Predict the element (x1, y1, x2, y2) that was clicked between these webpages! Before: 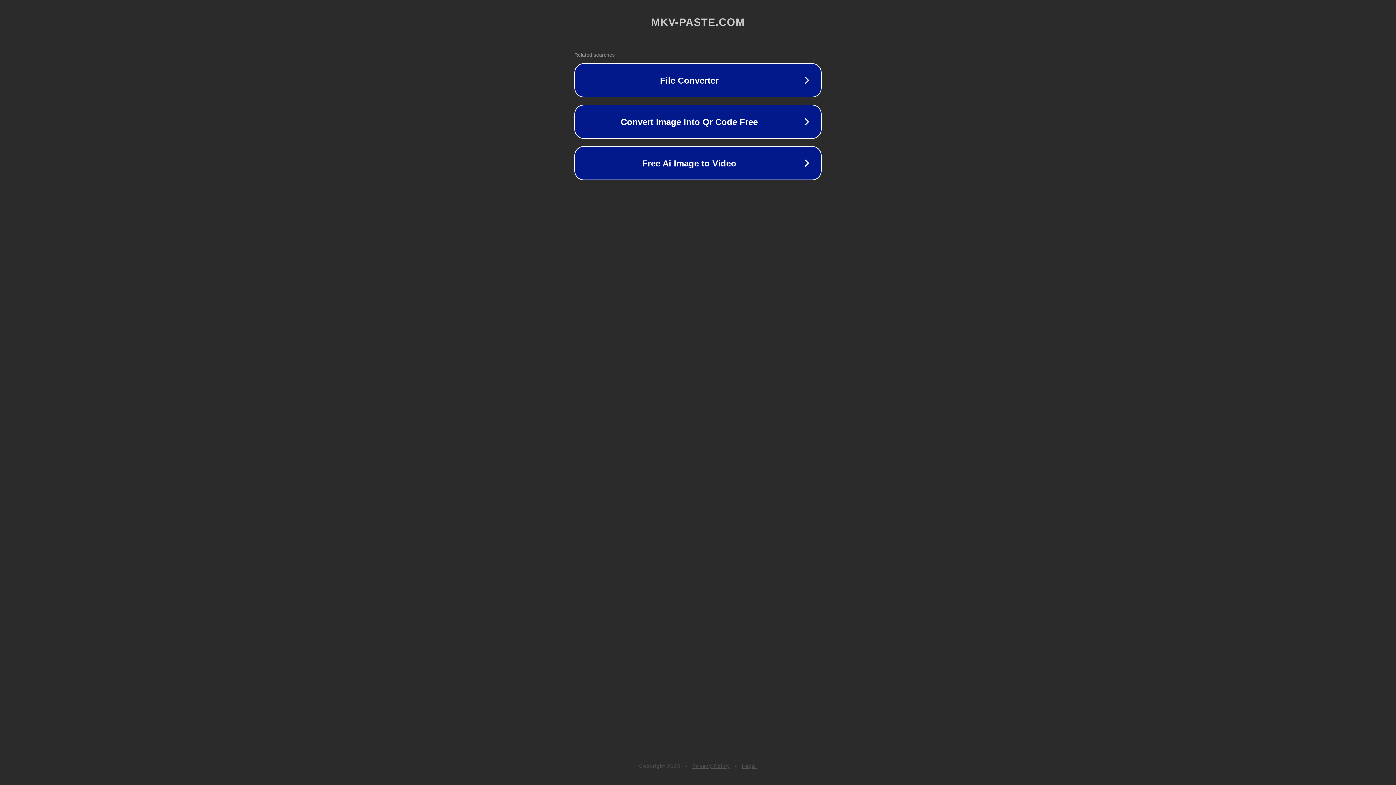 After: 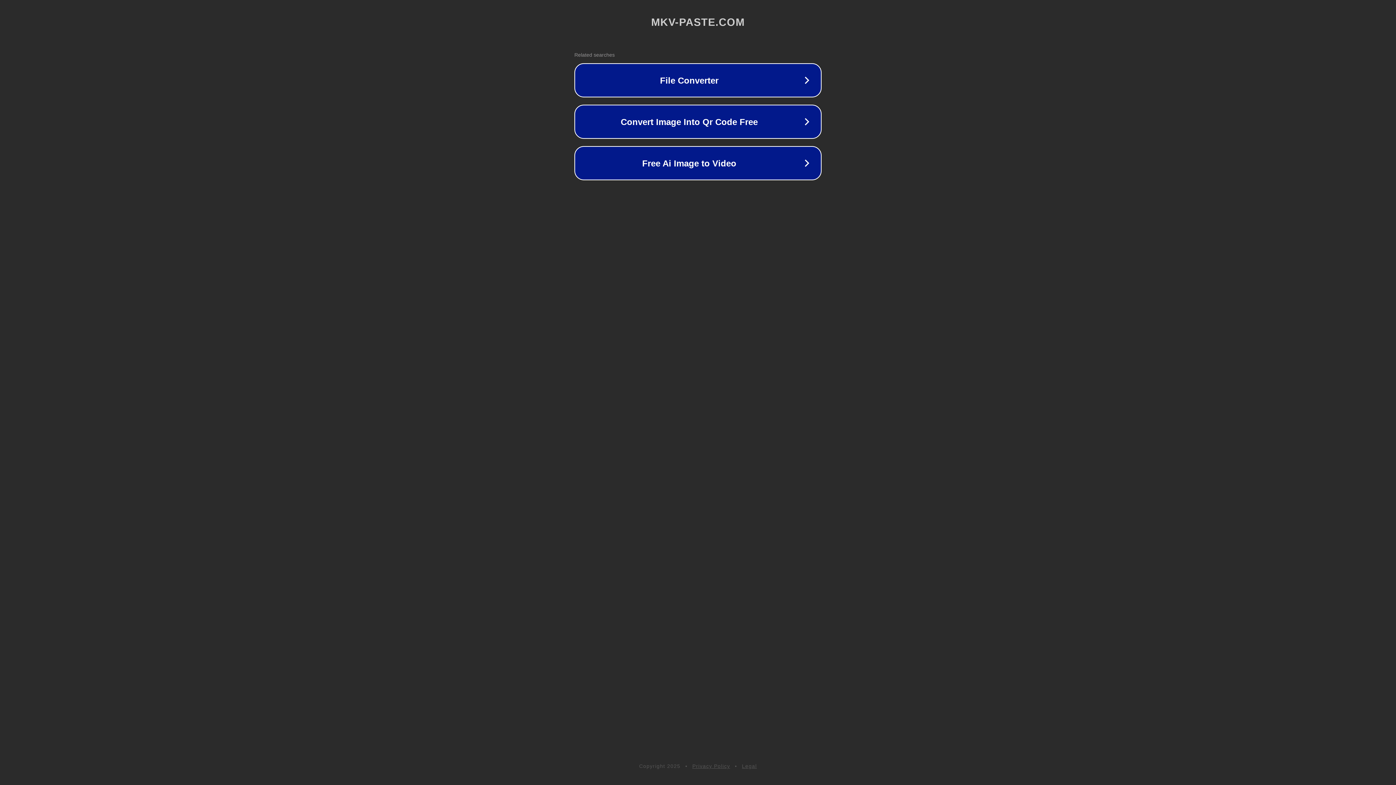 Action: bbox: (742, 763, 757, 769) label: Legal